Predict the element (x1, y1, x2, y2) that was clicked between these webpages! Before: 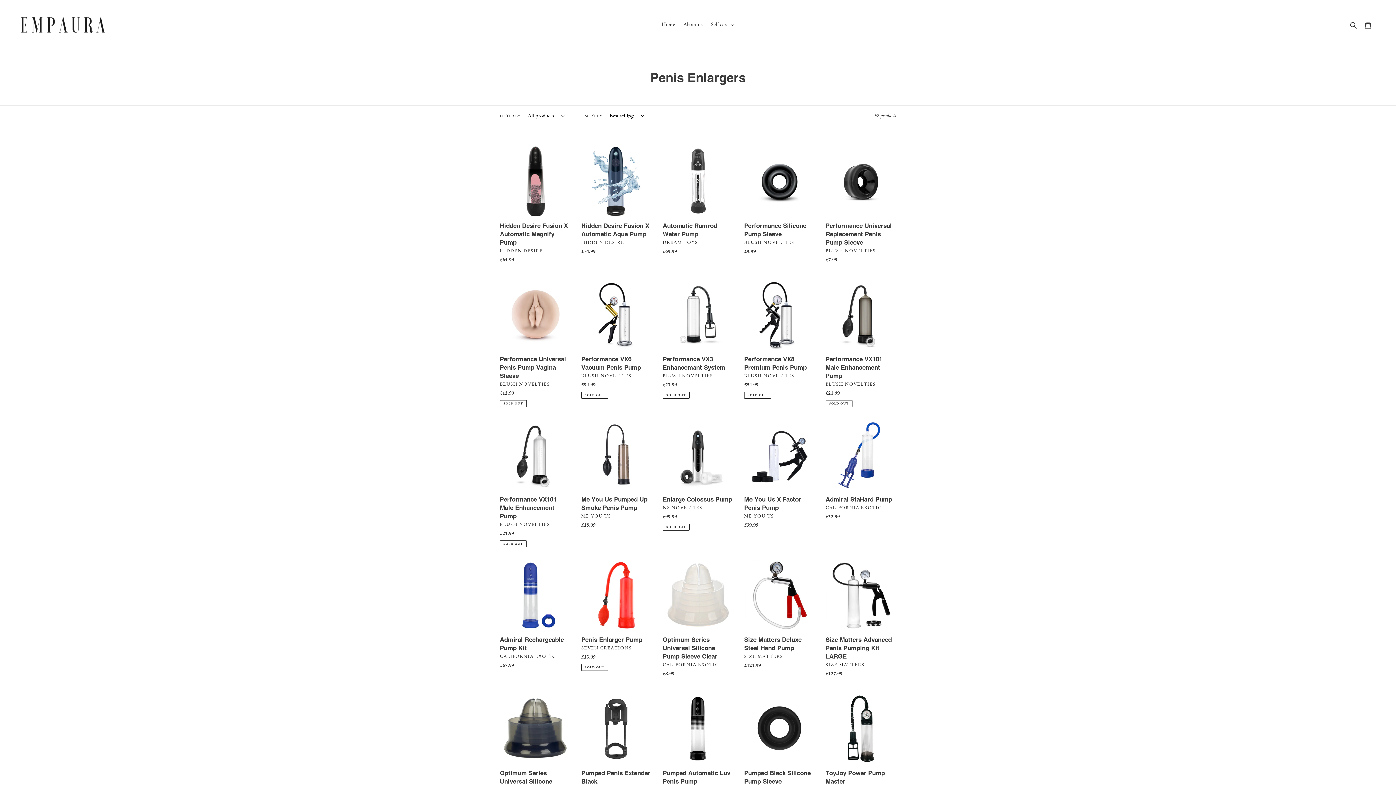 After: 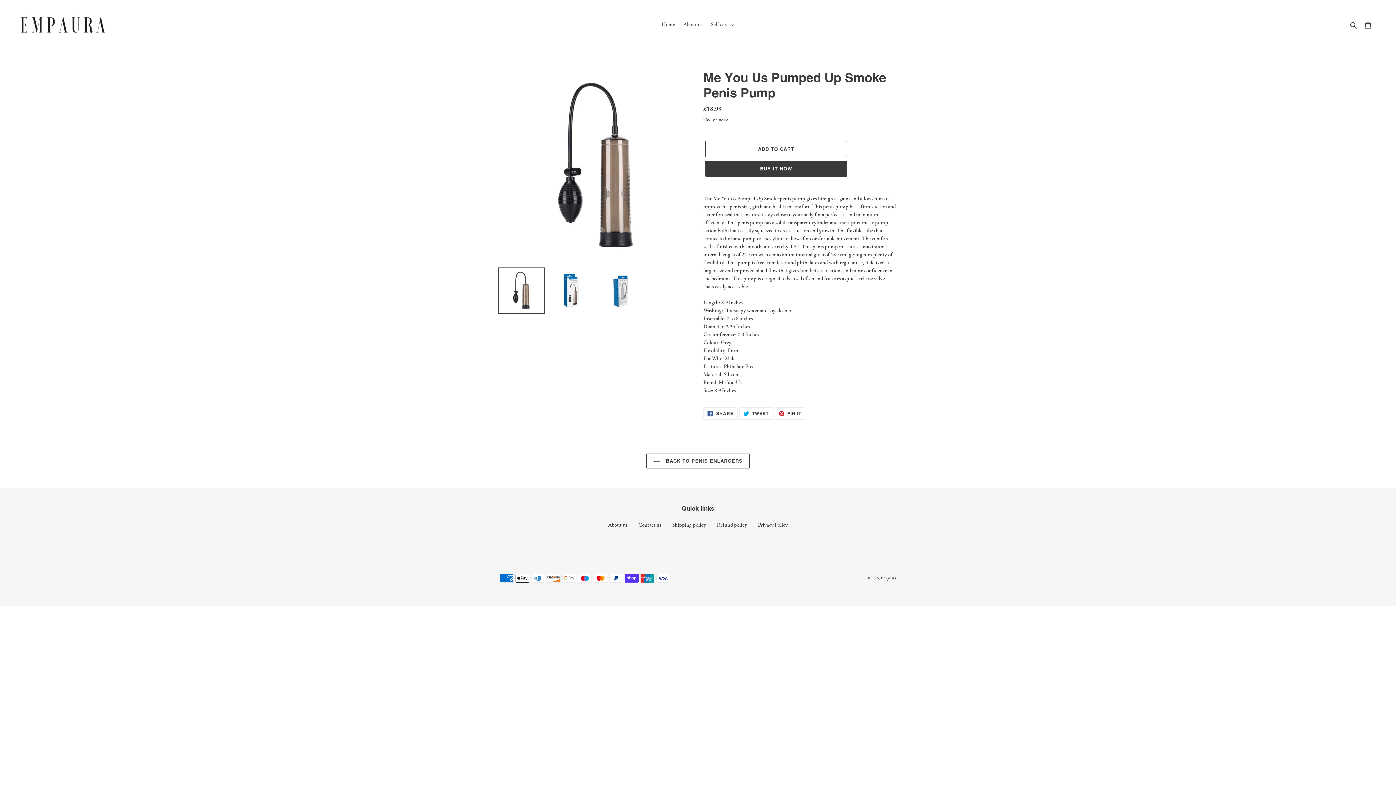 Action: bbox: (581, 420, 652, 532) label: Me You Us Pumped Up Smoke Penis Pump